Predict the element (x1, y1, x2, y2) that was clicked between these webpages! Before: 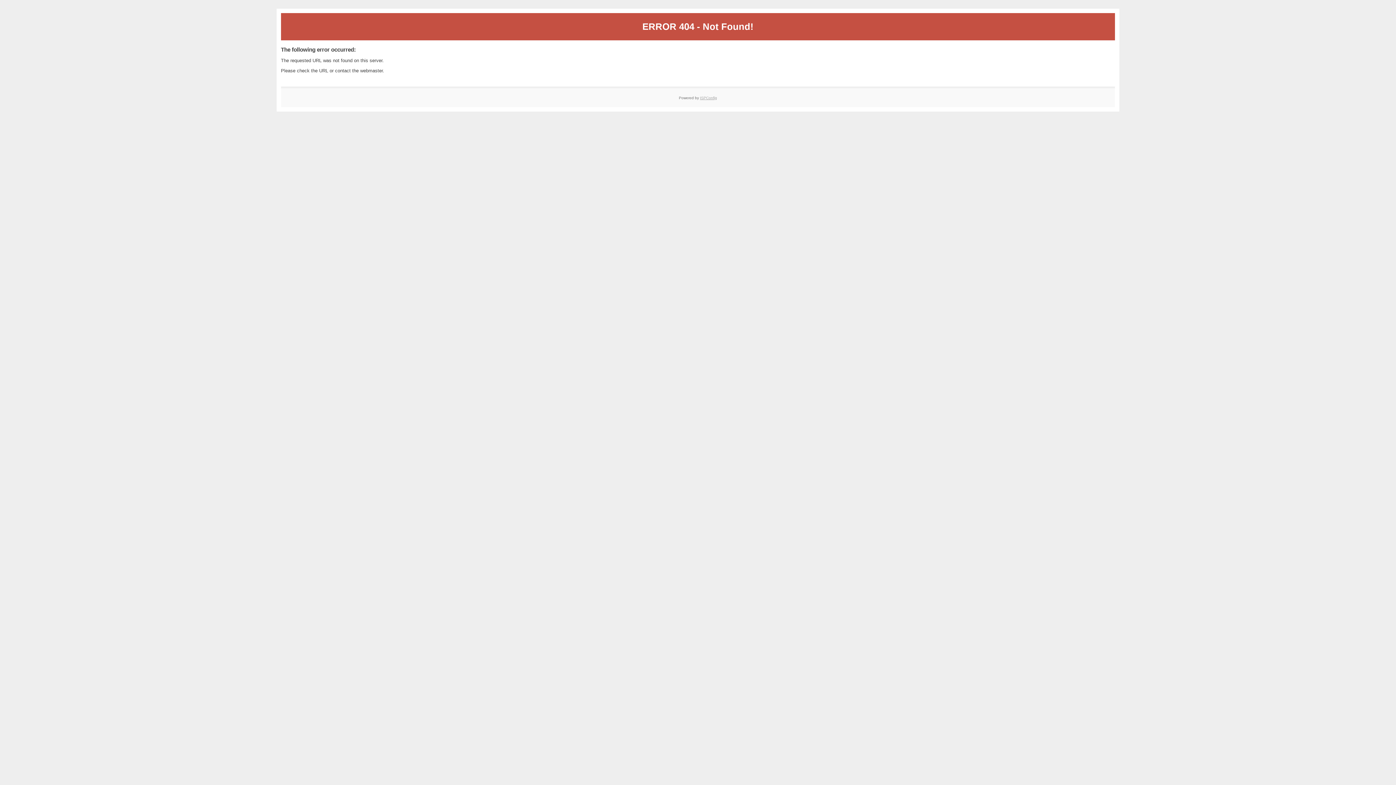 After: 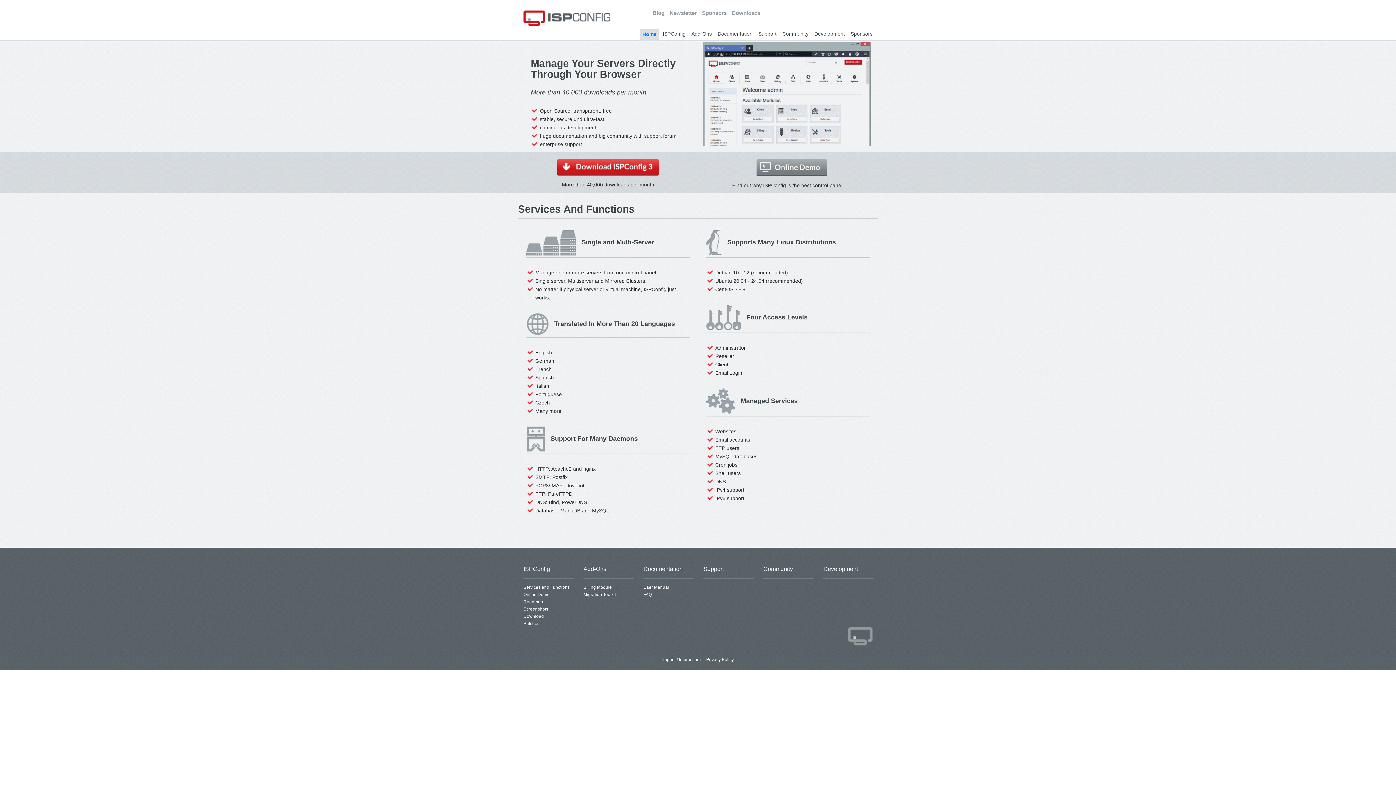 Action: label: ISPConfig bbox: (700, 95, 717, 99)